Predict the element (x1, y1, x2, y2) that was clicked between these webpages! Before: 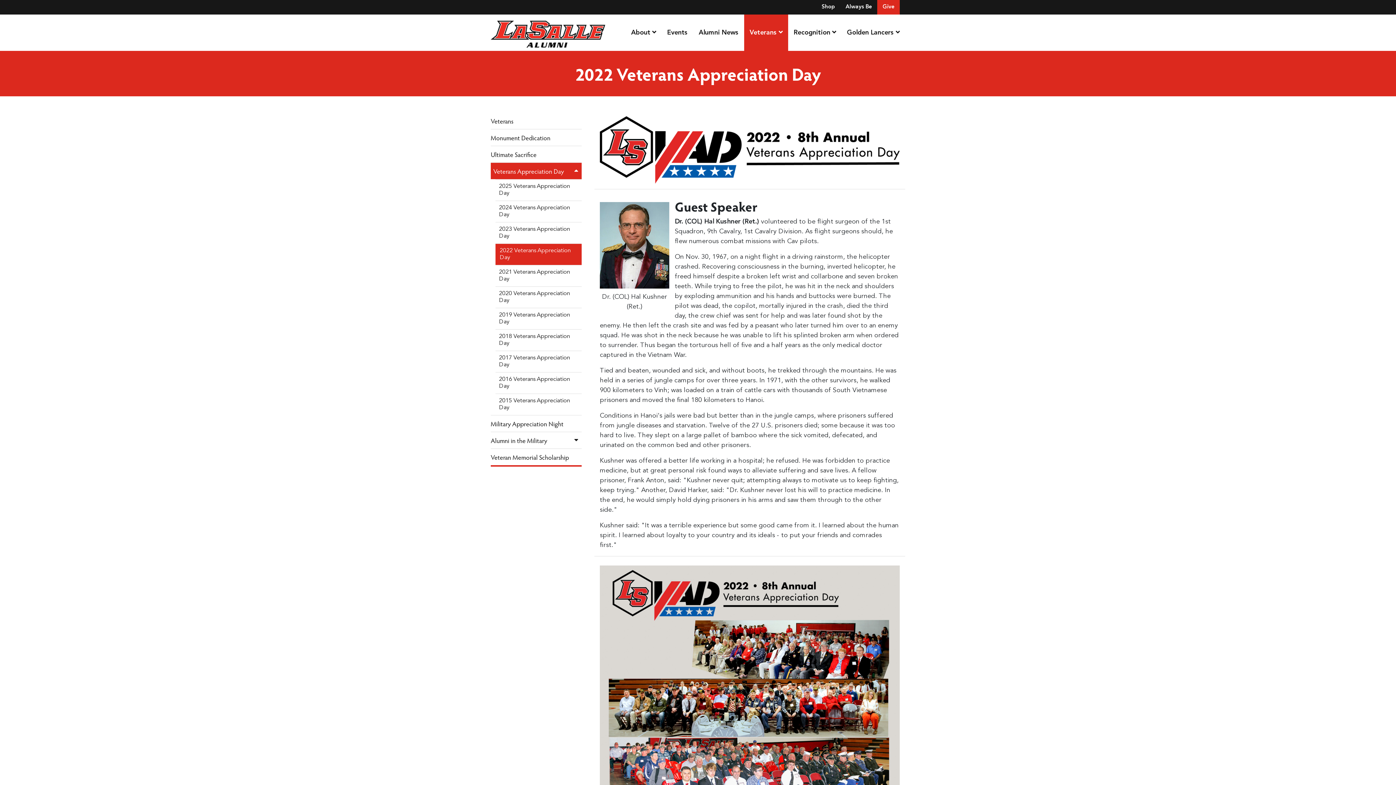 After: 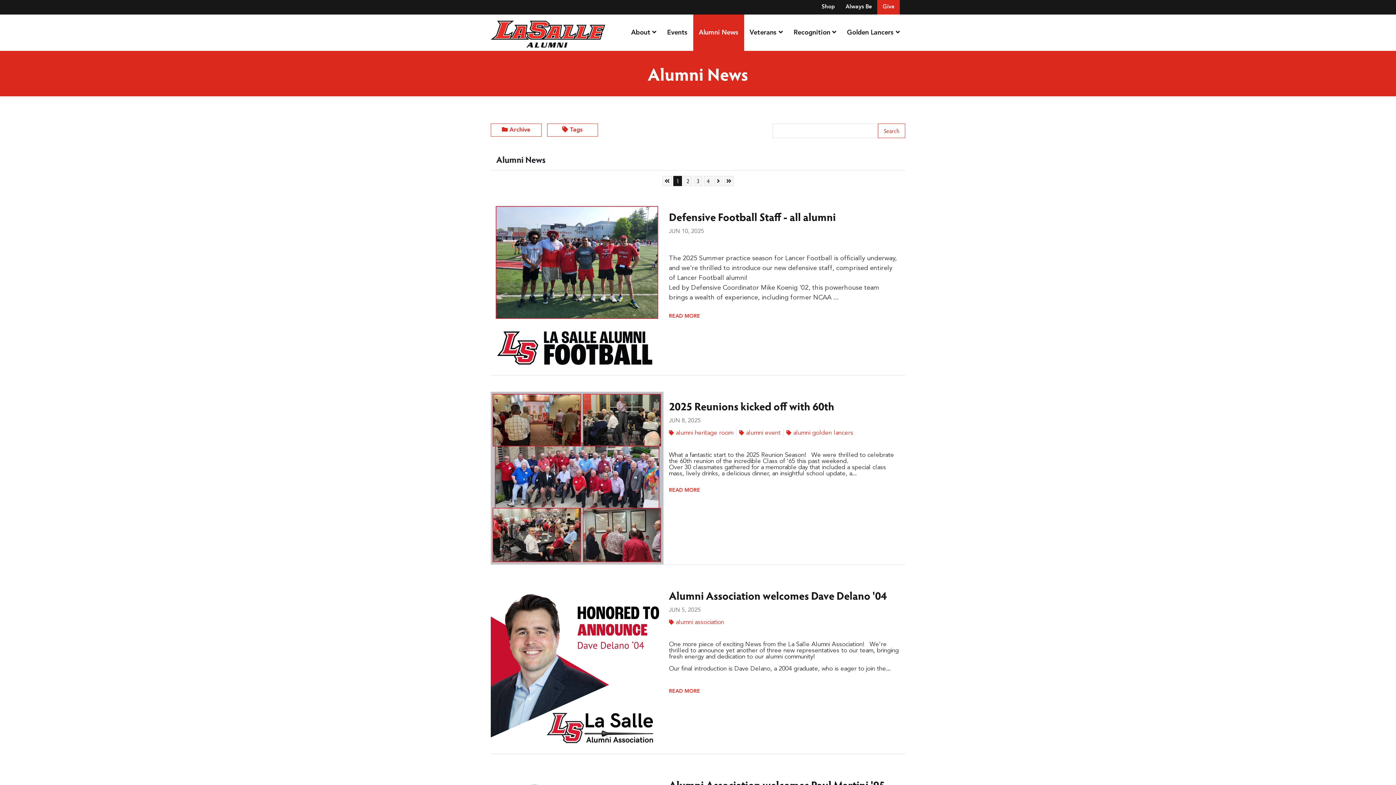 Action: bbox: (693, 14, 744, 50) label: Alumni News